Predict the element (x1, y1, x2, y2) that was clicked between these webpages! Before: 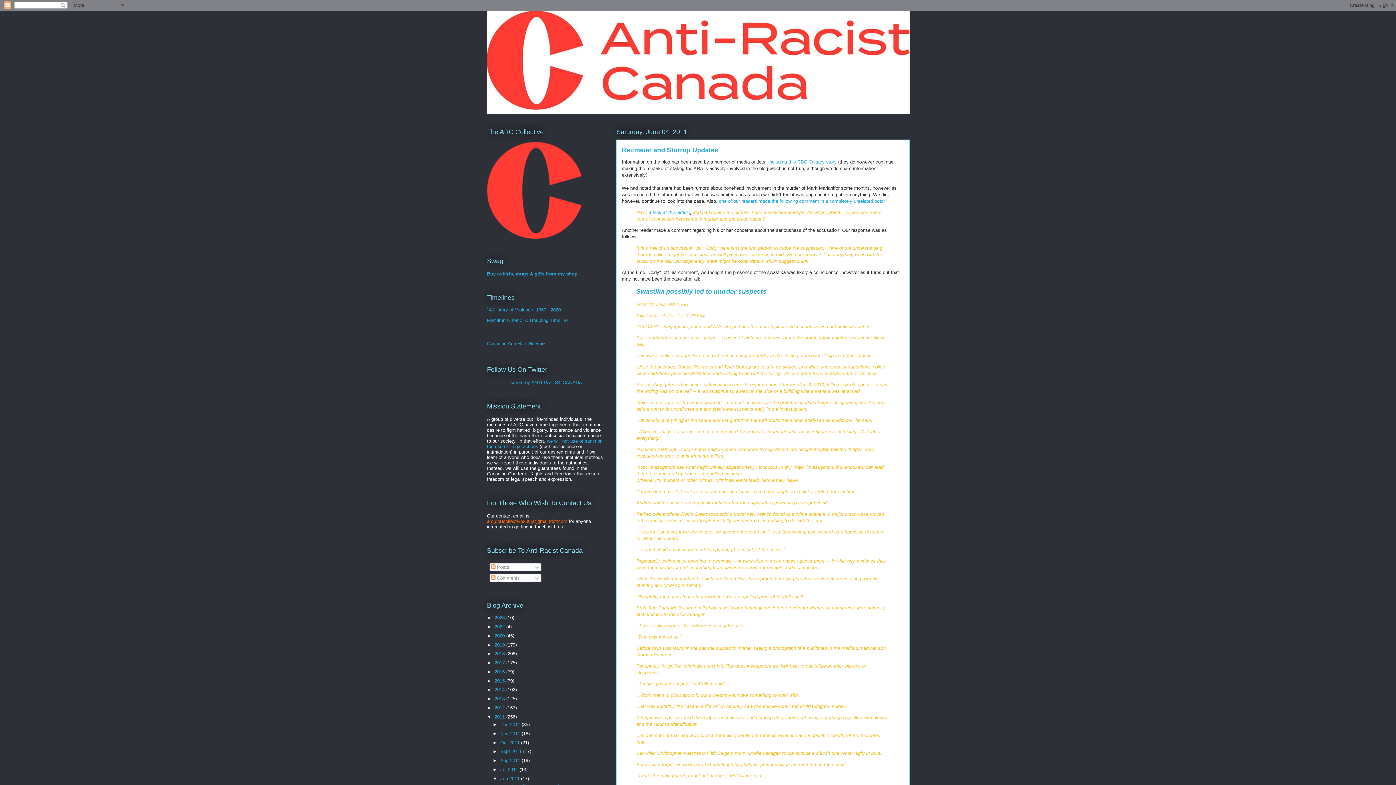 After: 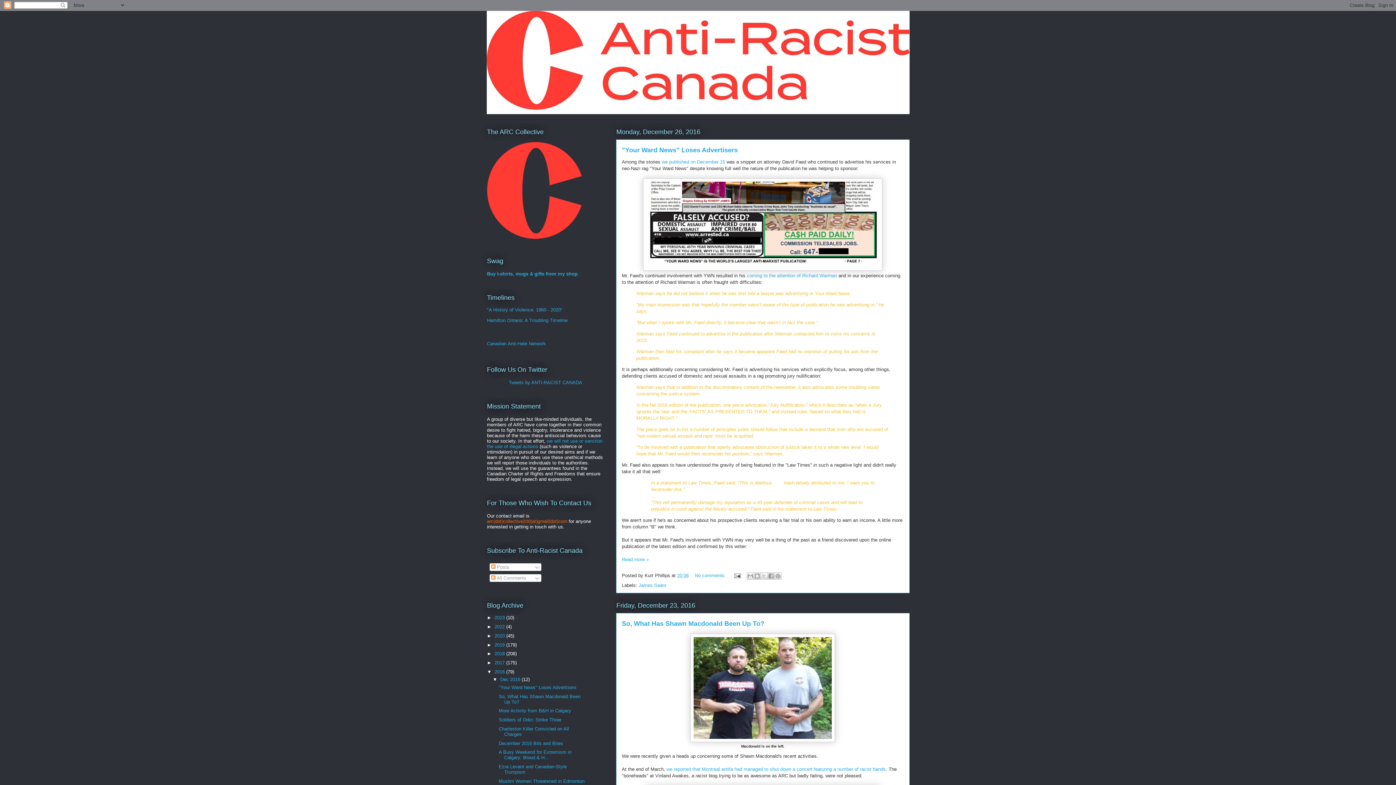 Action: bbox: (494, 669, 506, 674) label: 2016 